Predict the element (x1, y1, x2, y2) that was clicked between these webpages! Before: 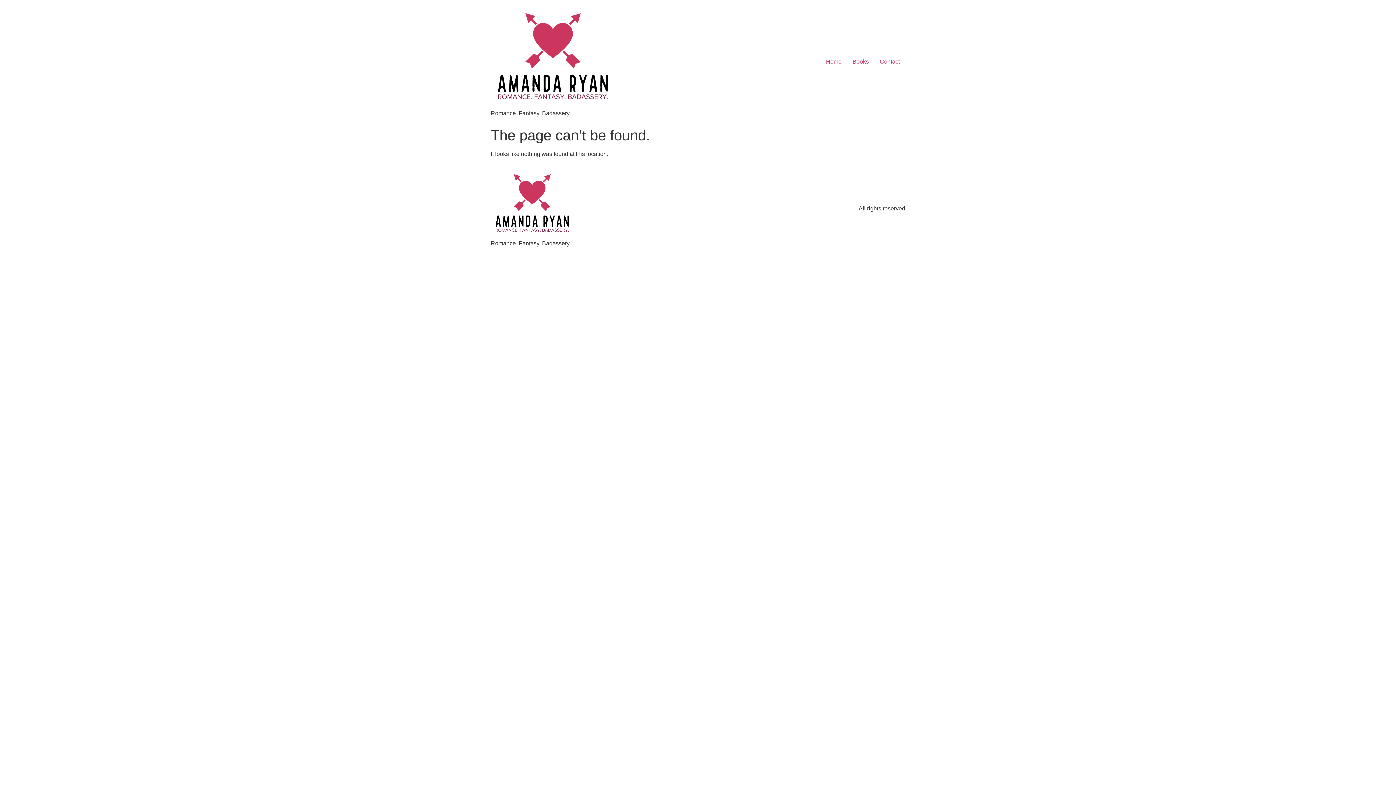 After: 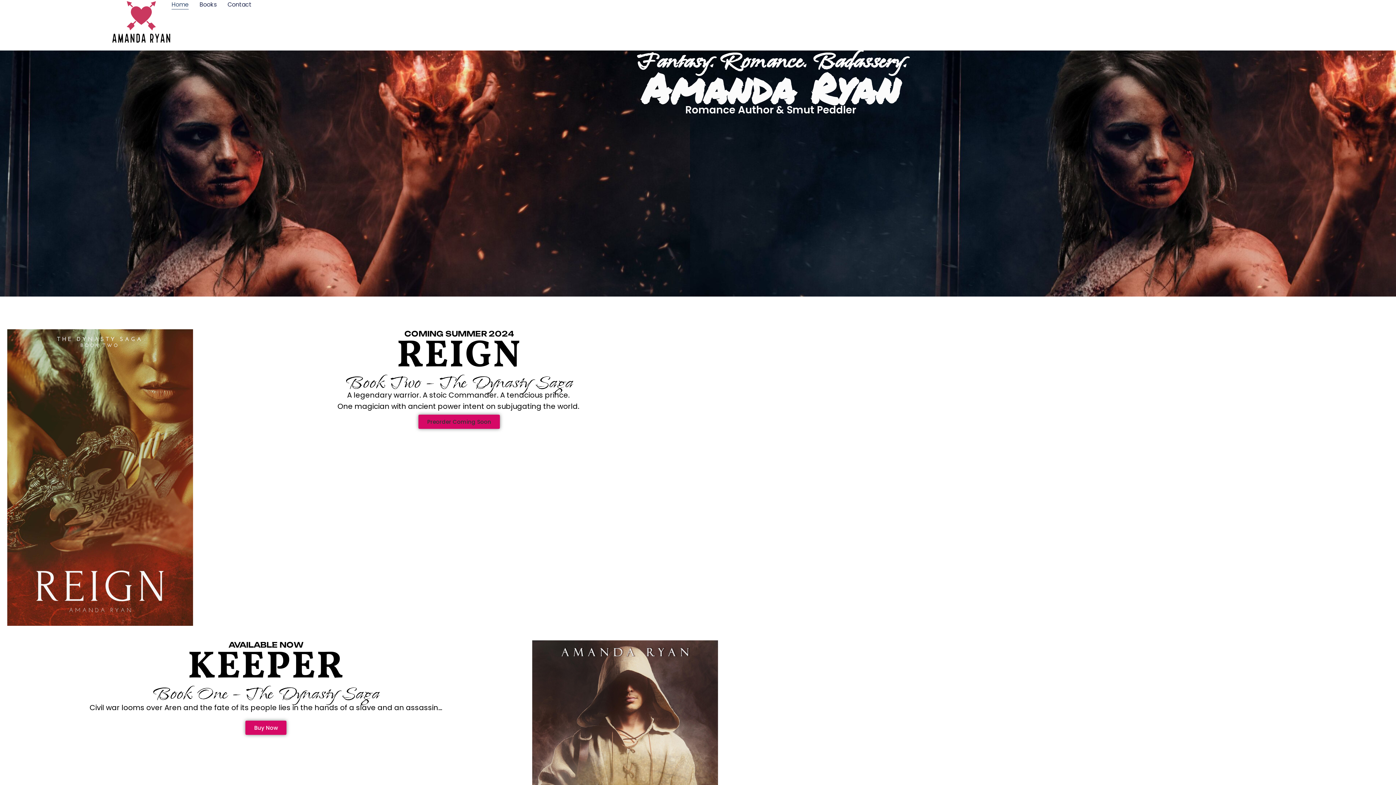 Action: bbox: (820, 54, 847, 69) label: Home